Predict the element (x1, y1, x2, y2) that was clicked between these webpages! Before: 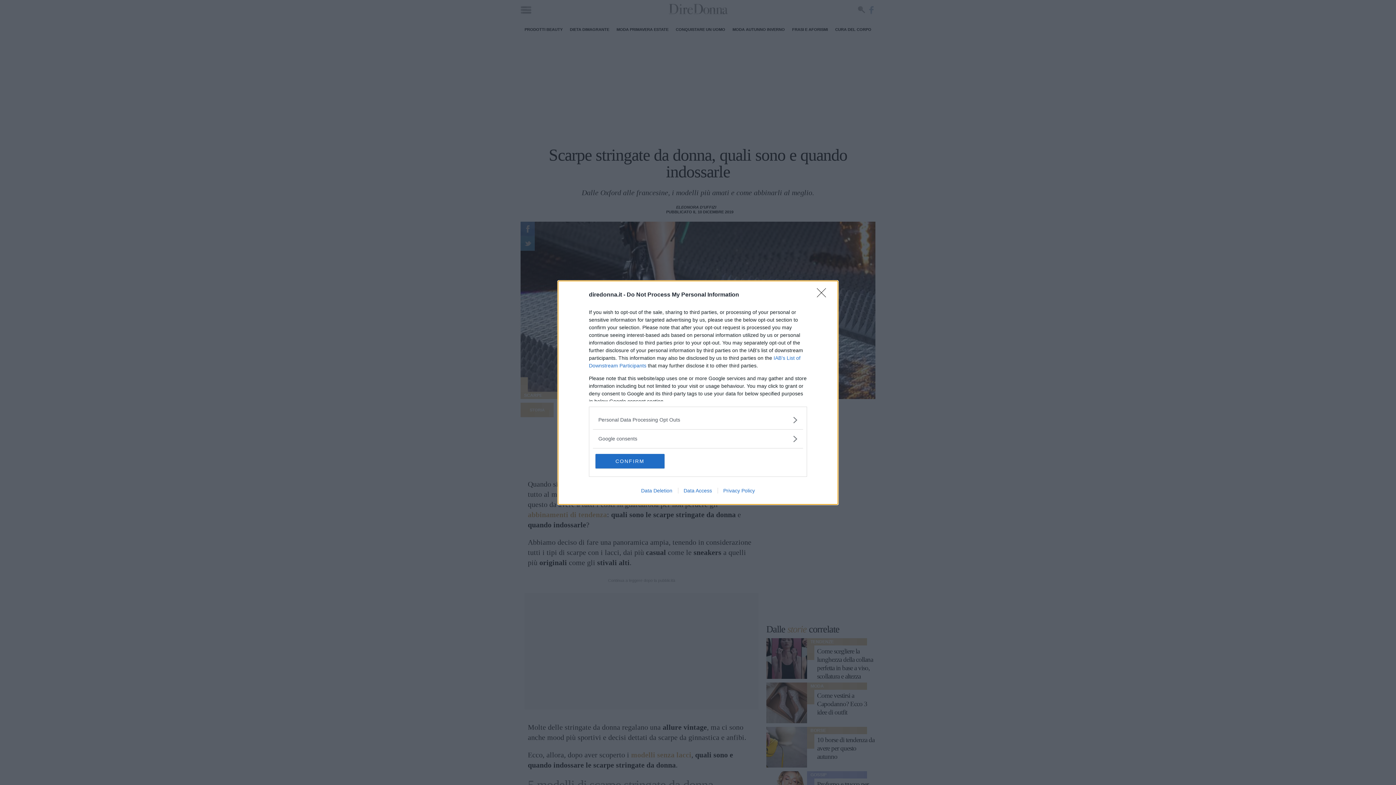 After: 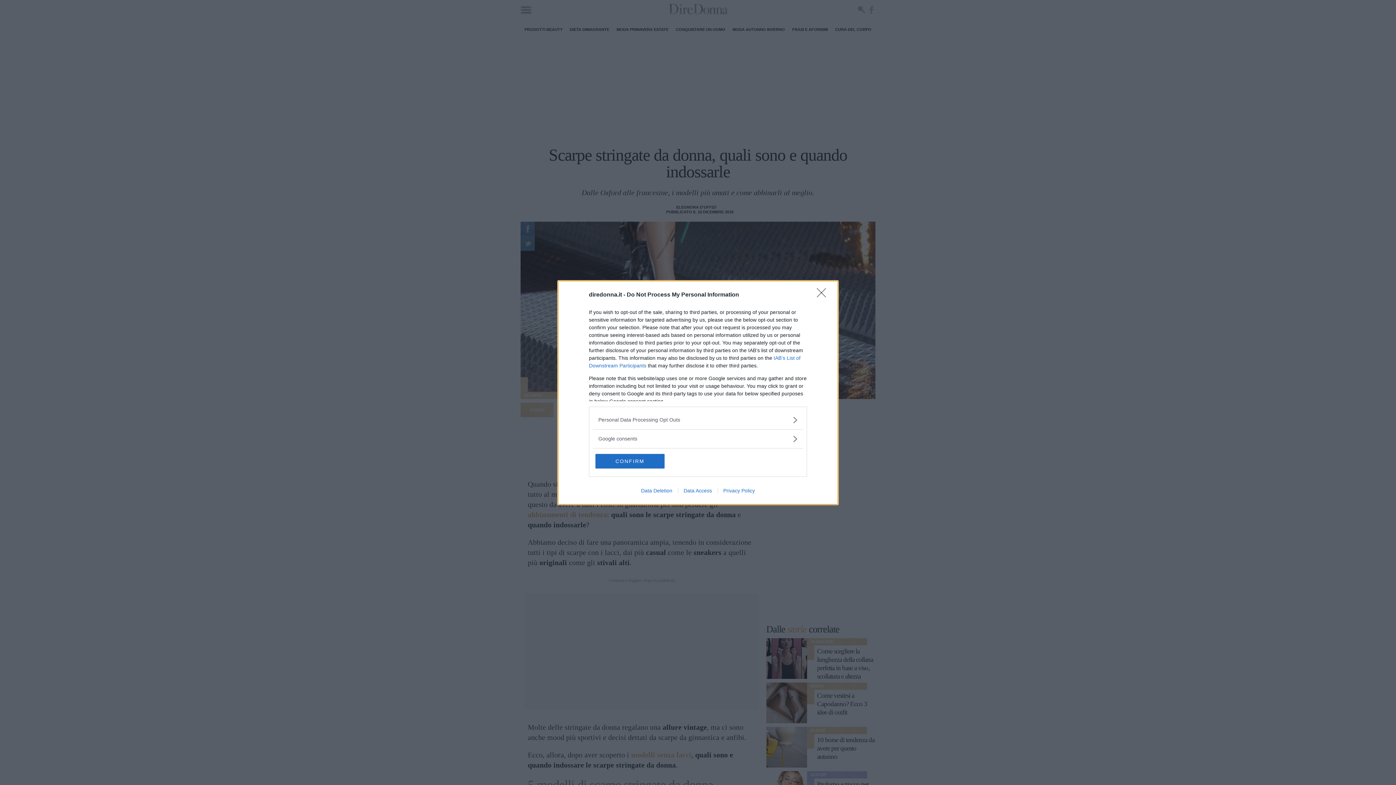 Action: bbox: (678, 487, 717, 493) label: Data Access